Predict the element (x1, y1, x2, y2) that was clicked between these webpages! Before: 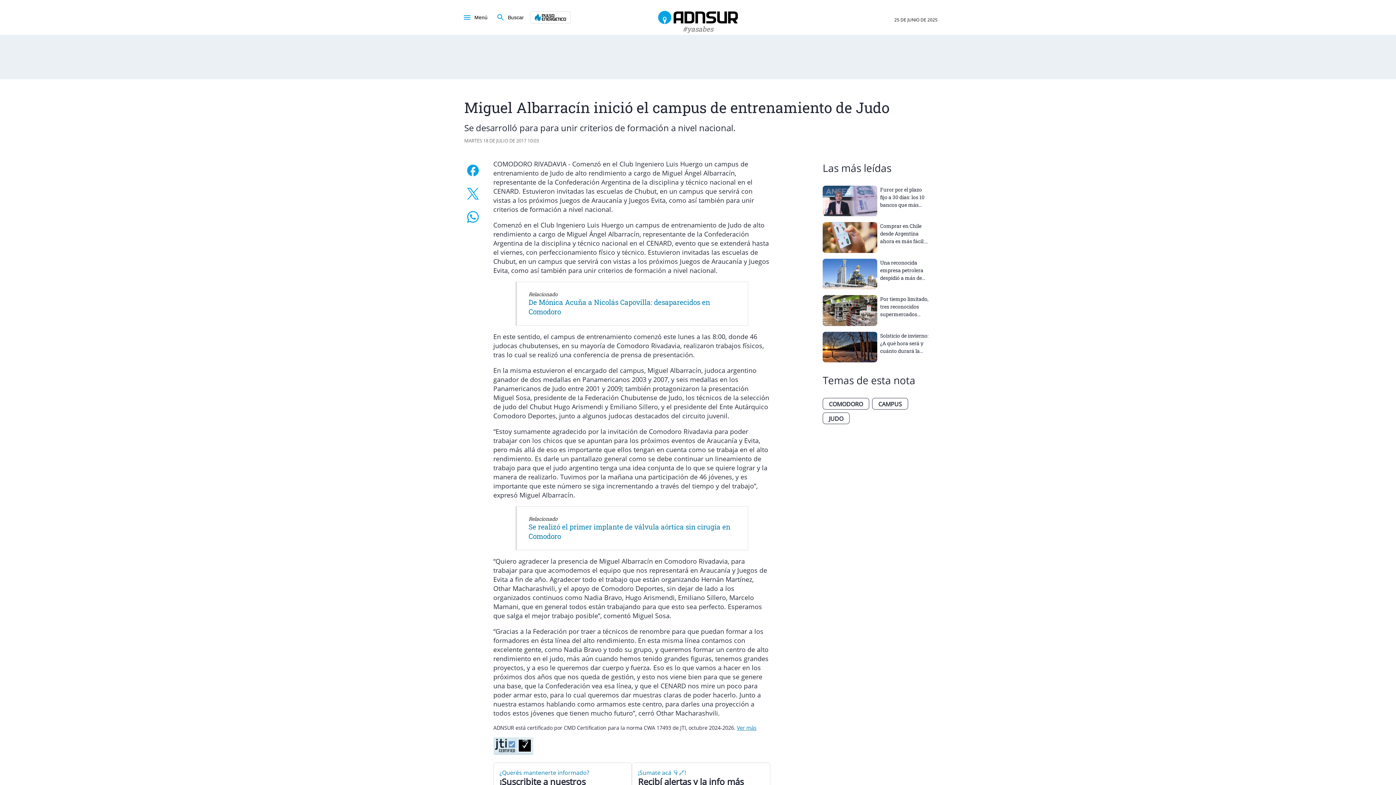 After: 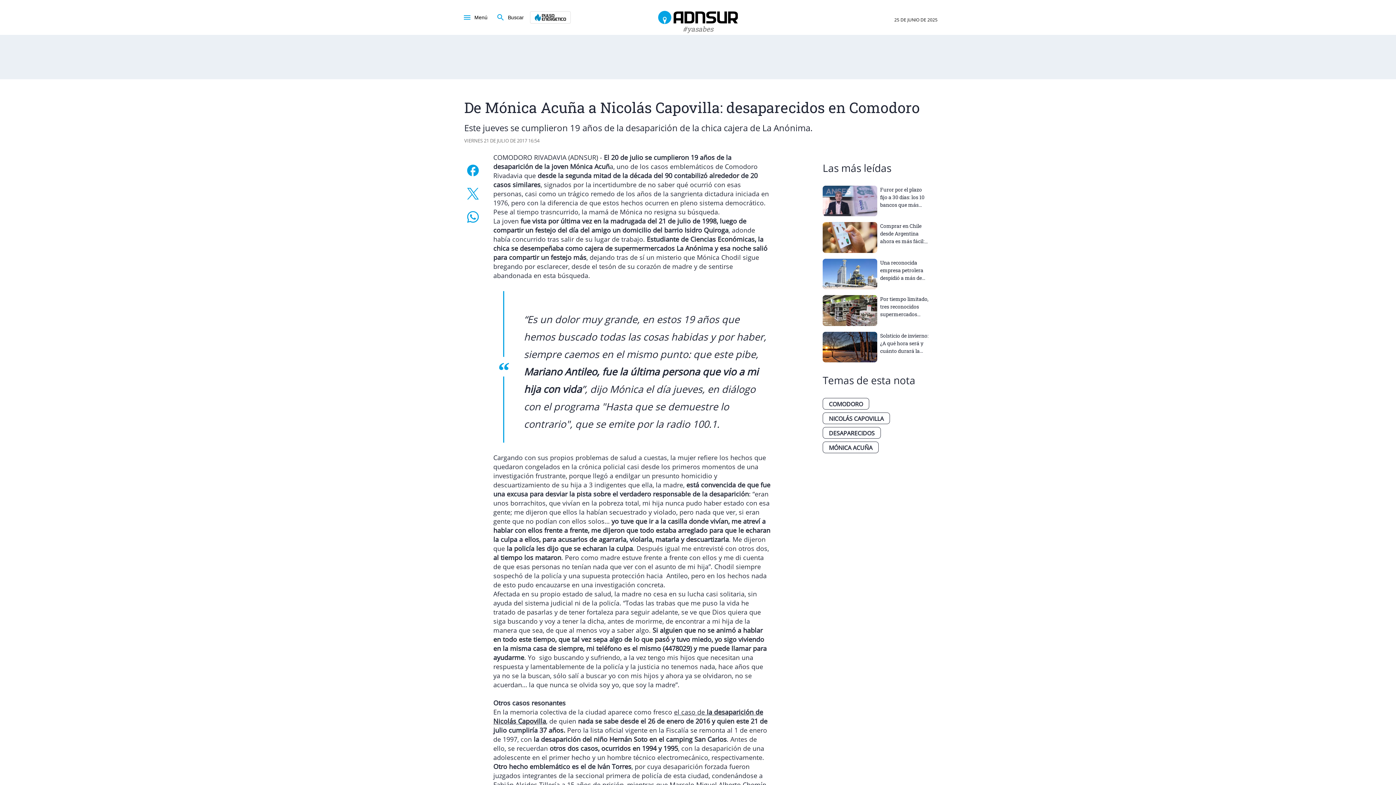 Action: bbox: (515, 281, 748, 325) label: De Mónica Acuña a Nicolás Capovilla: desaparecidos en Comodoro